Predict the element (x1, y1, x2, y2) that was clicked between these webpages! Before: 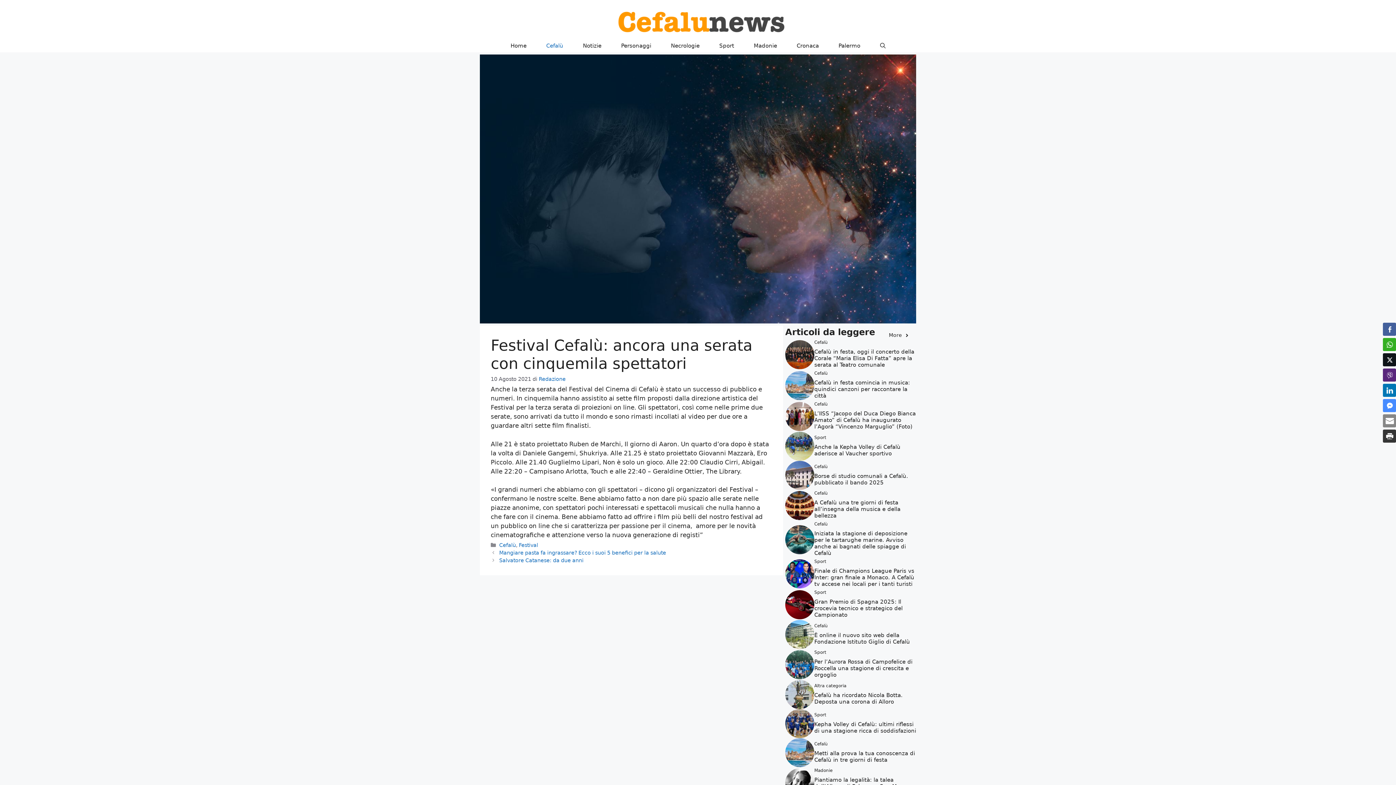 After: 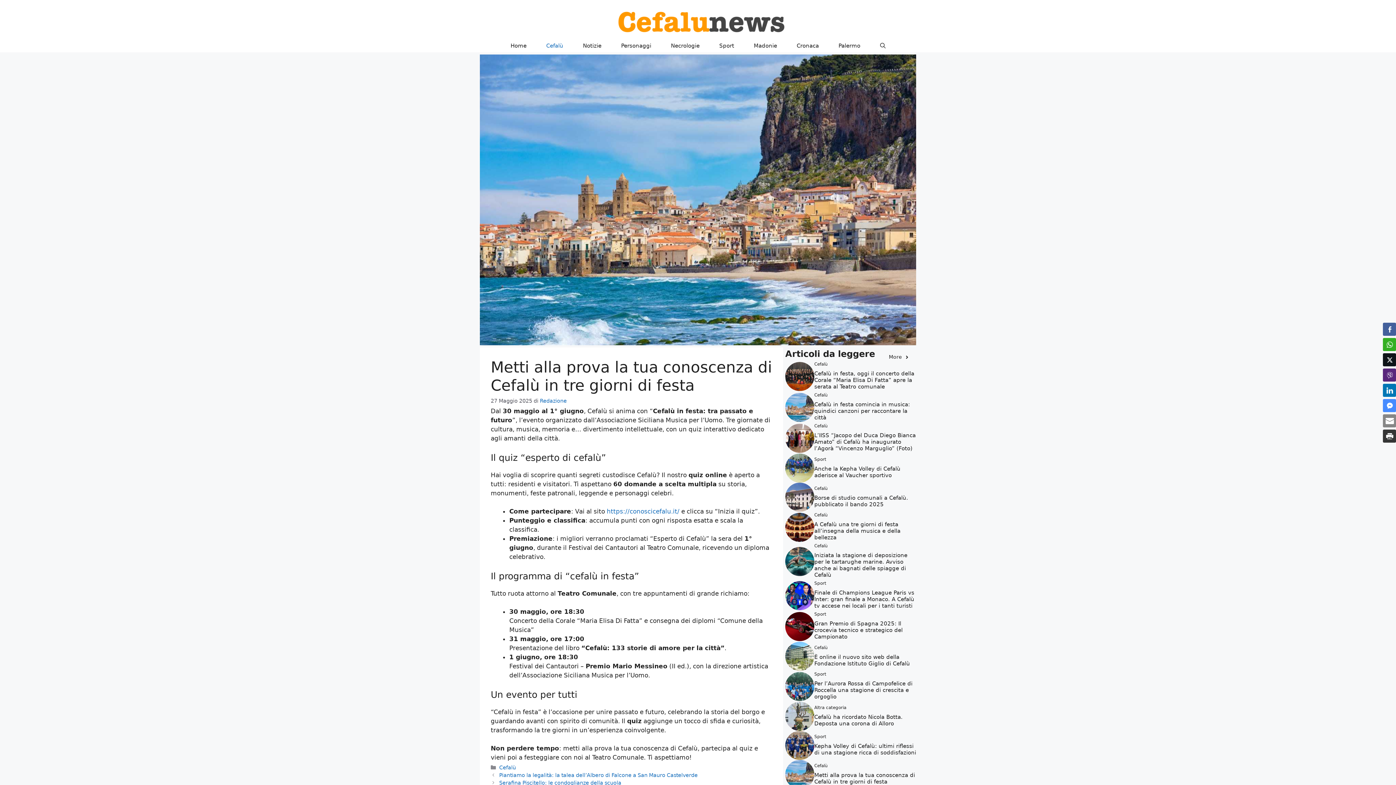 Action: bbox: (785, 748, 814, 756)